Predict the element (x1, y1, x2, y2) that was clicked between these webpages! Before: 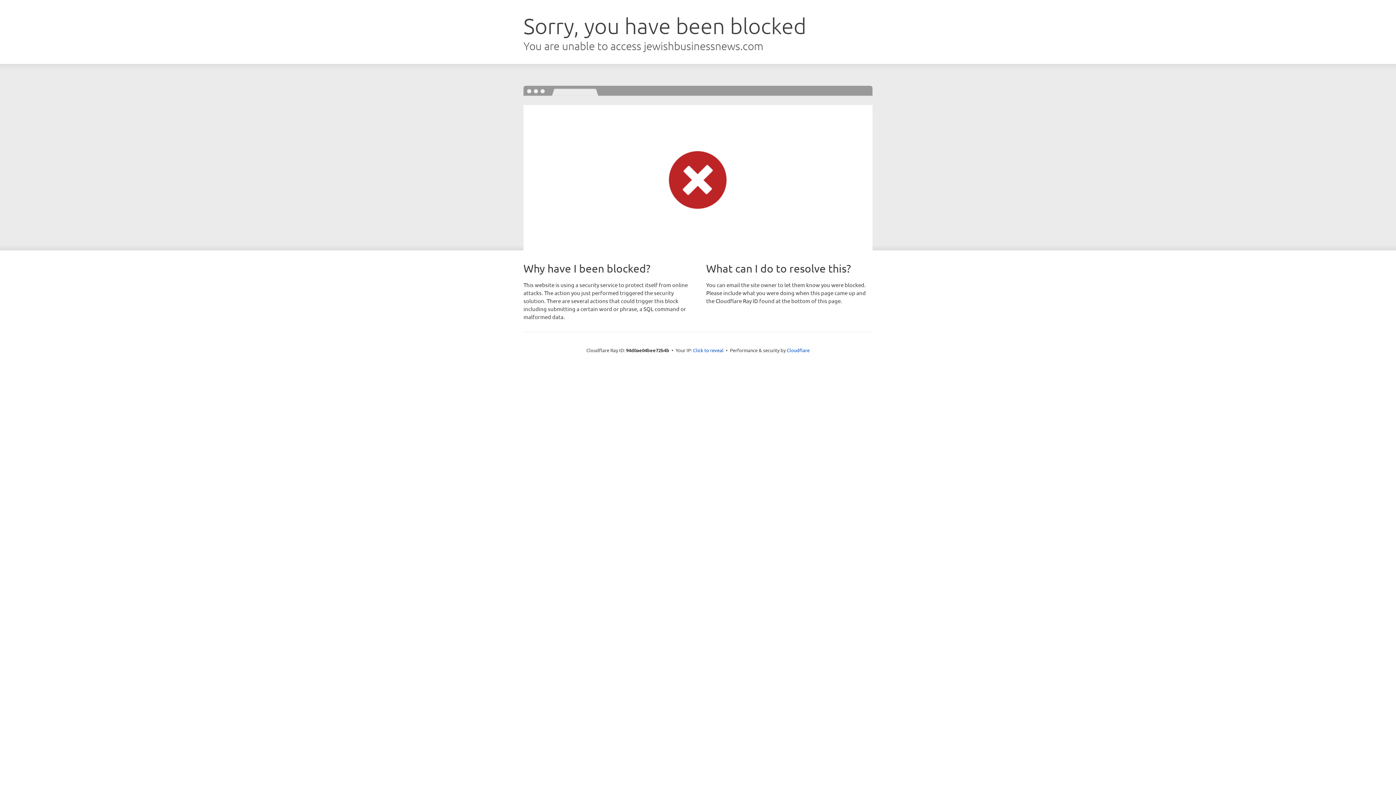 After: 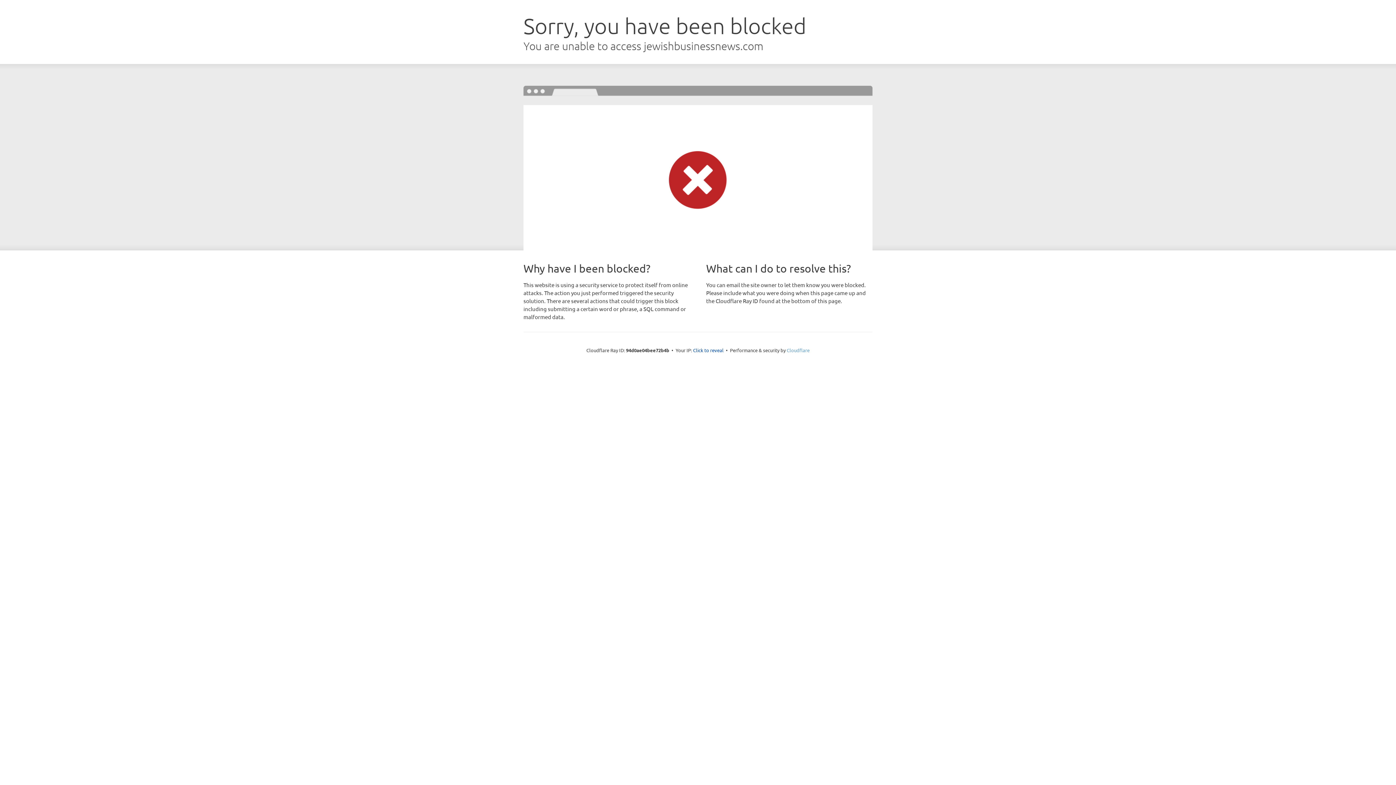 Action: label: Cloudflare bbox: (786, 347, 809, 353)